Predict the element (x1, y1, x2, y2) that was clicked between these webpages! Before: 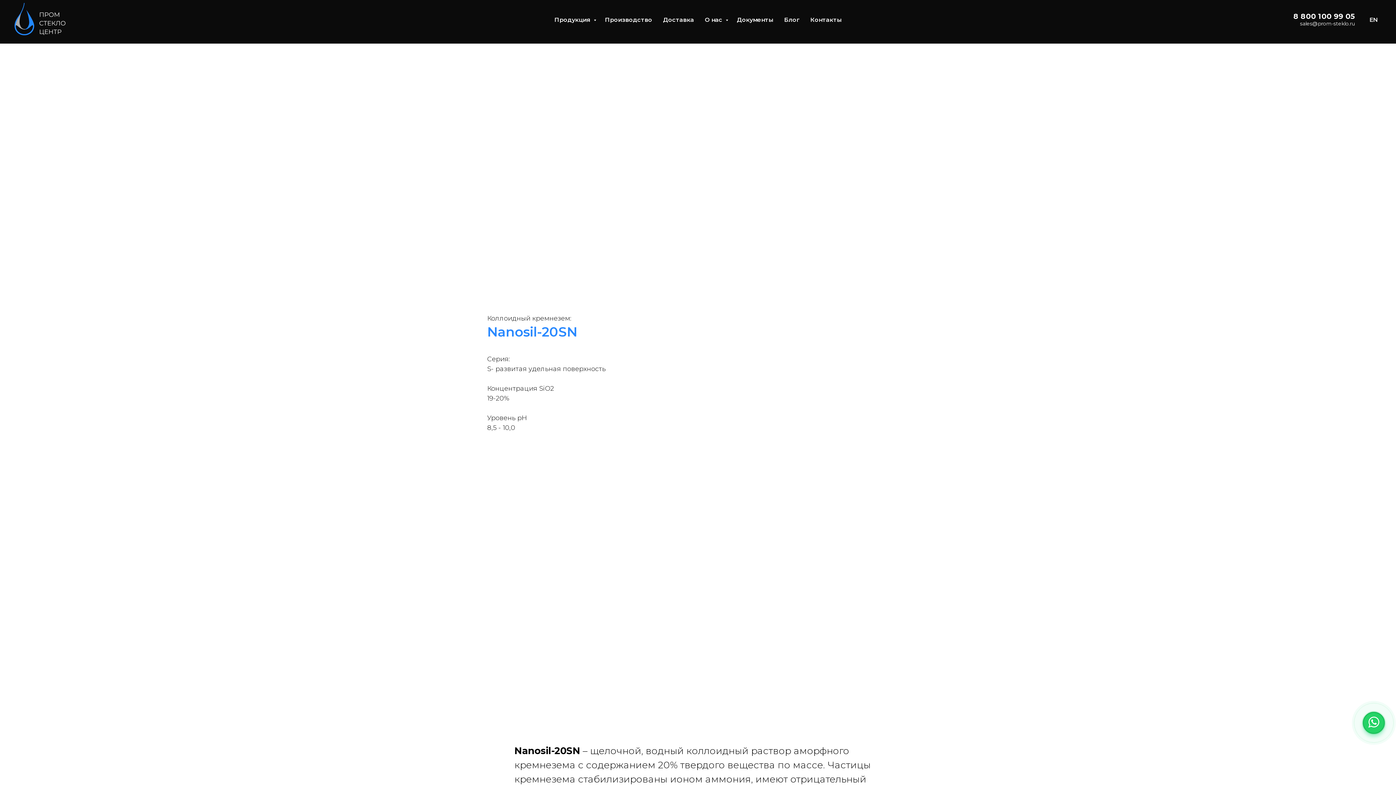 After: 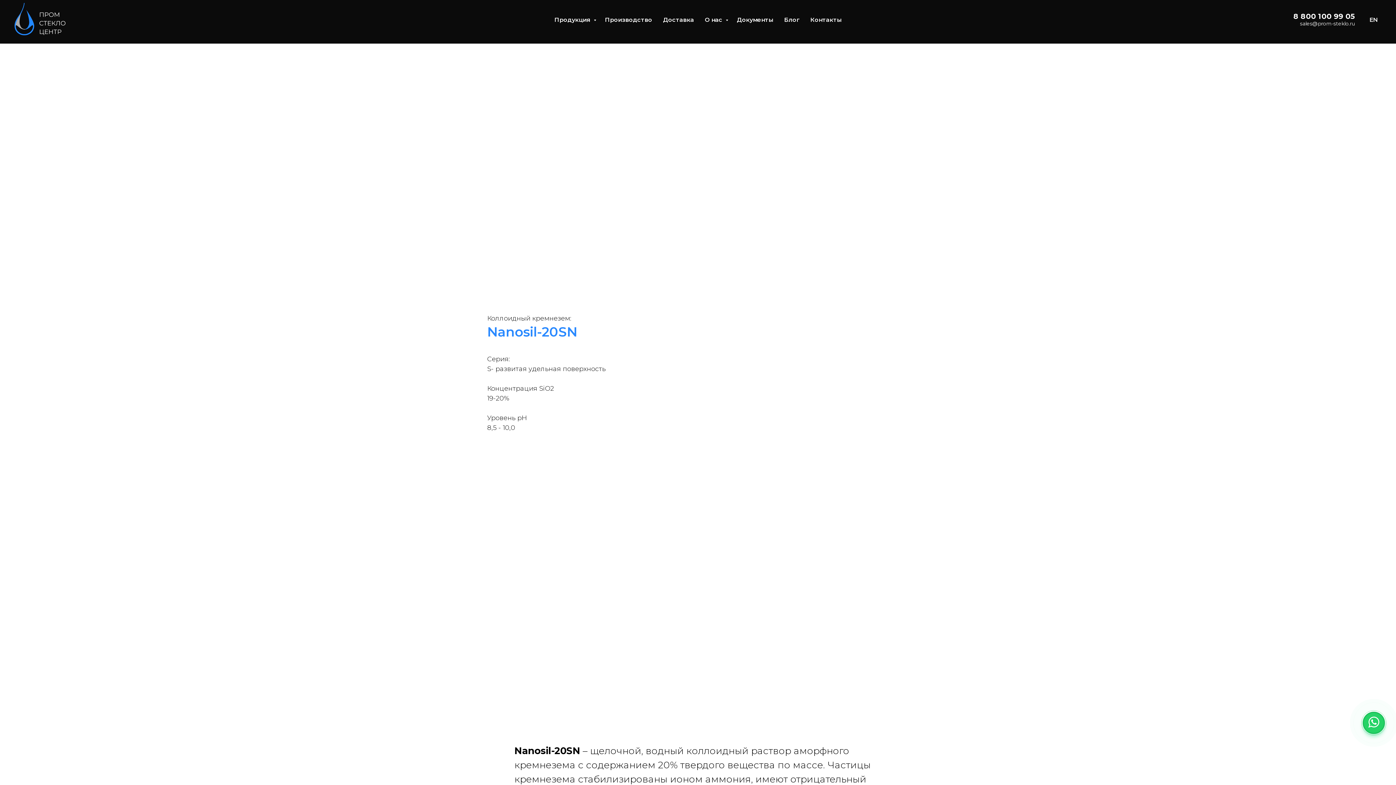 Action: label: sales@prom-steklo.ru bbox: (1300, 20, 1355, 26)